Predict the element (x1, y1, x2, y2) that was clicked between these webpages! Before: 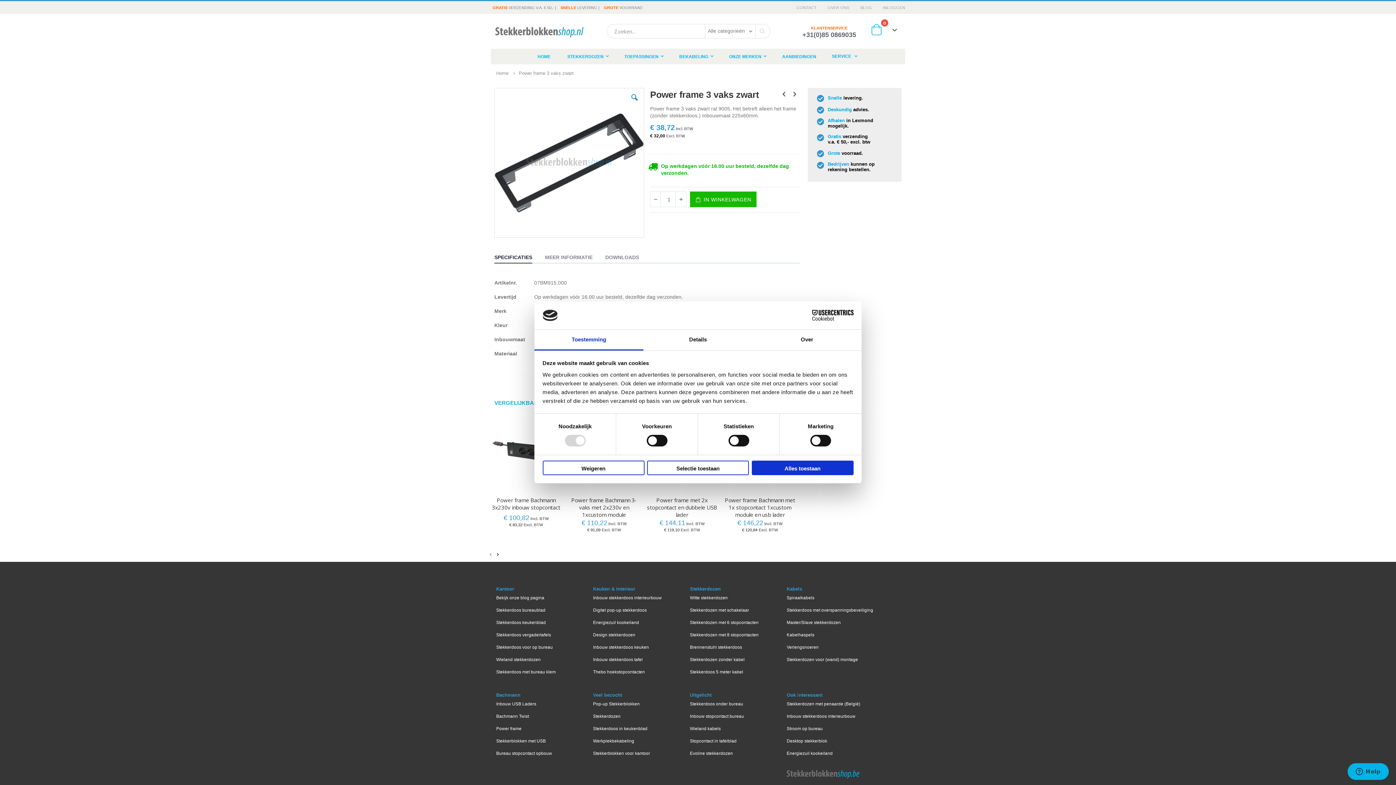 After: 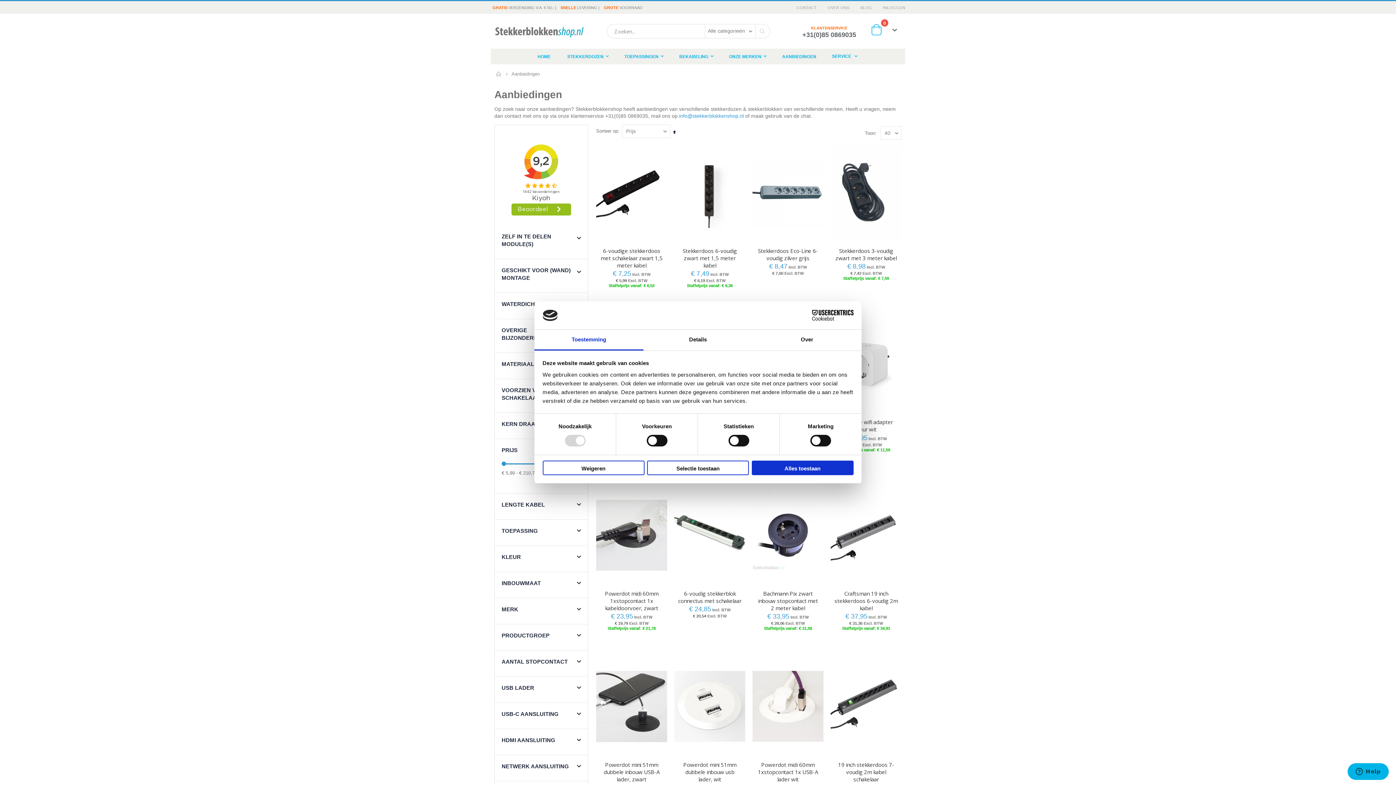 Action: bbox: (775, 48, 823, 64) label: AANBIEDINGEN